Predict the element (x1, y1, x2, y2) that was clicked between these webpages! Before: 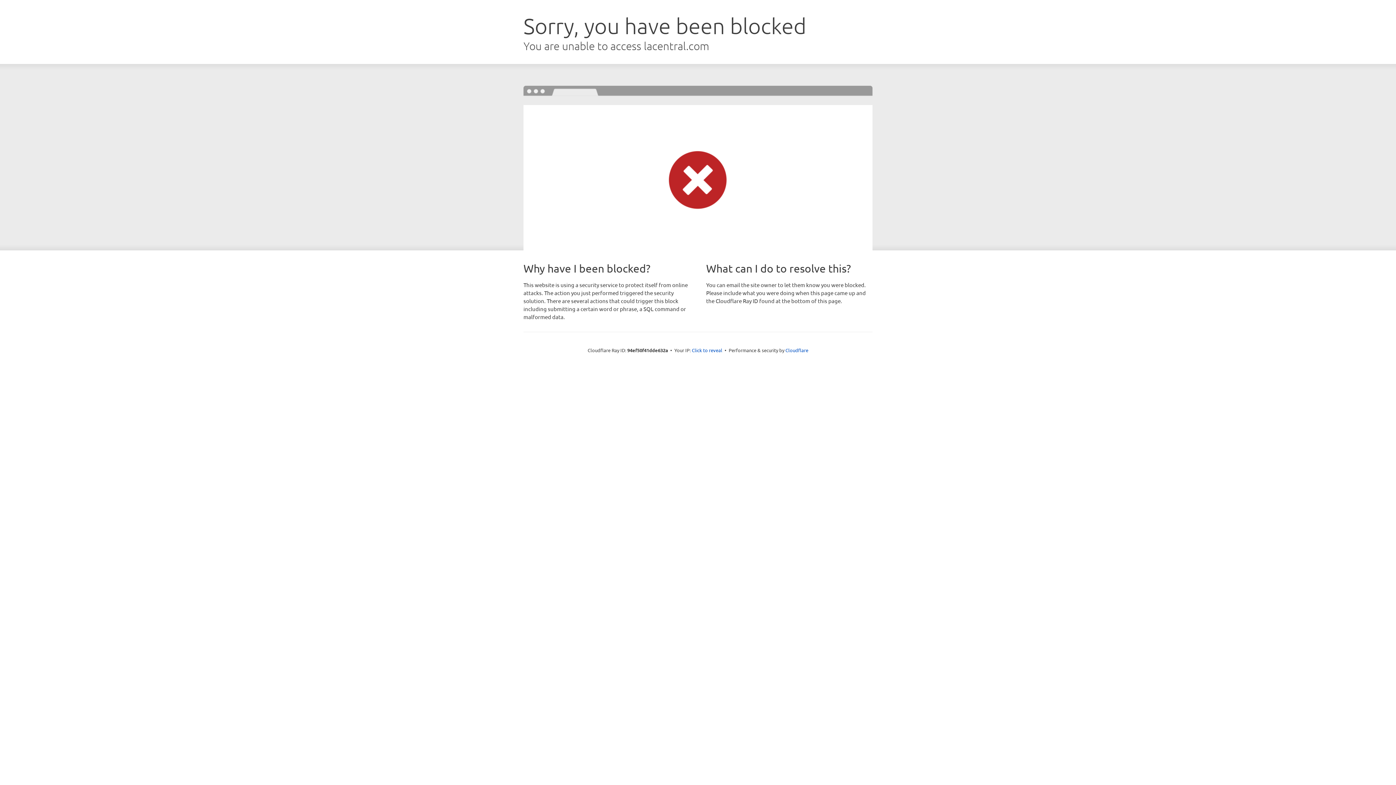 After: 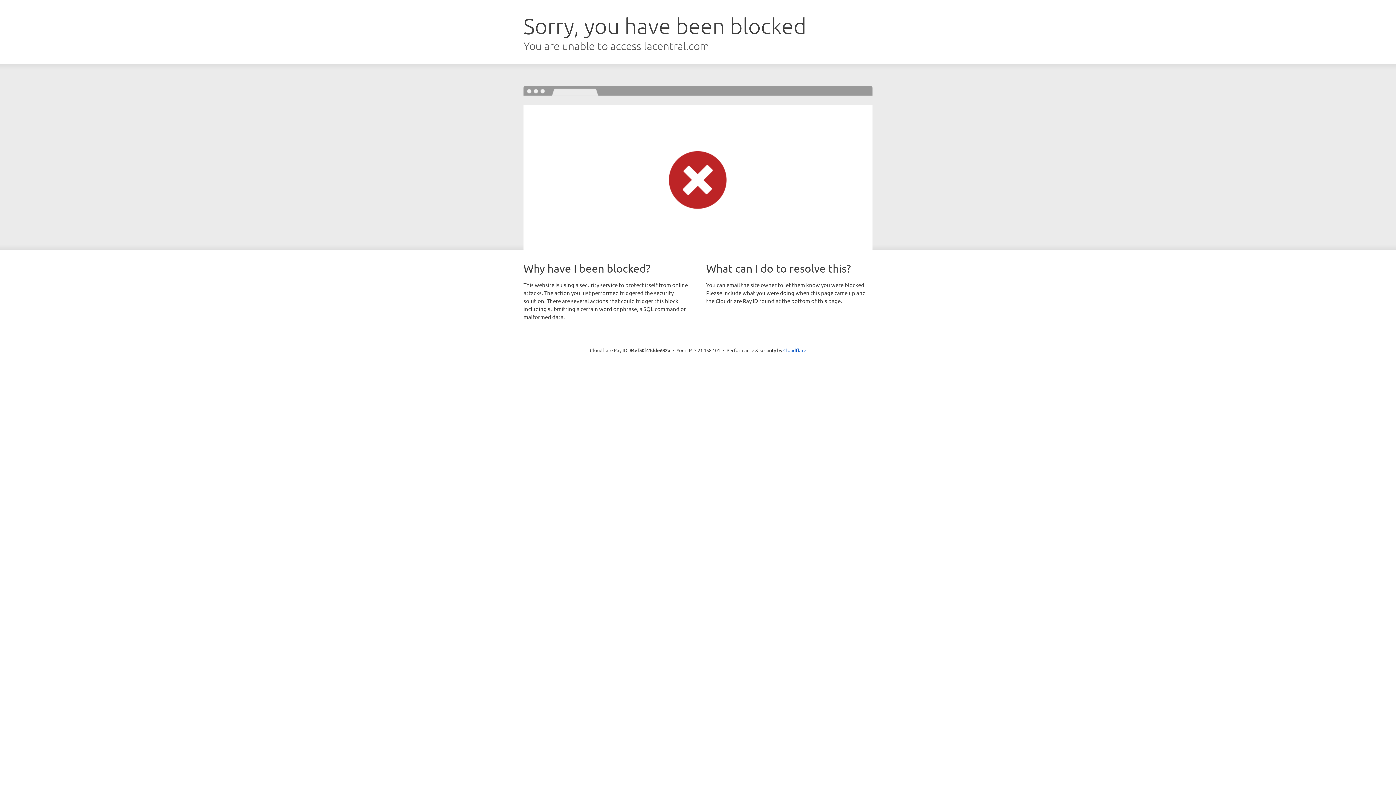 Action: bbox: (692, 346, 722, 353) label: Click to reveal